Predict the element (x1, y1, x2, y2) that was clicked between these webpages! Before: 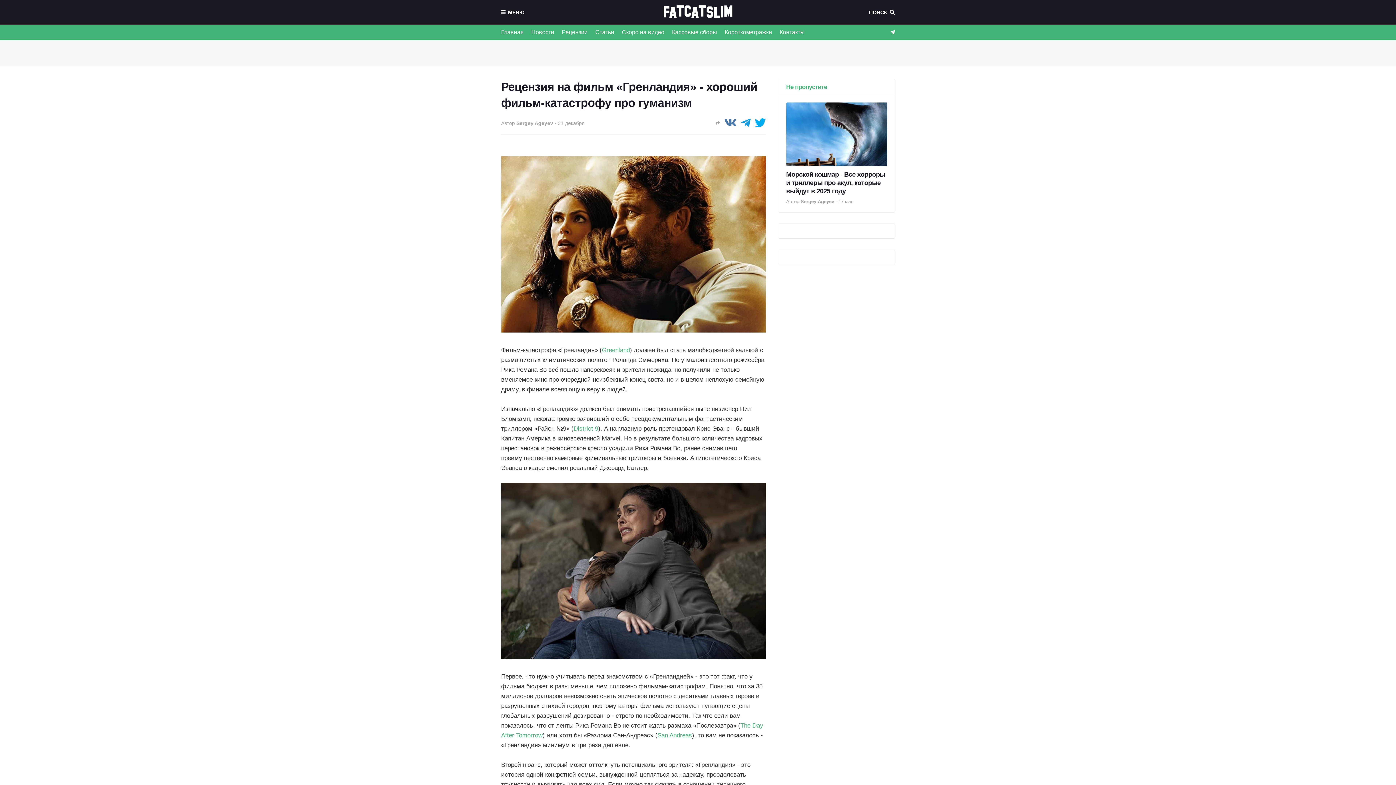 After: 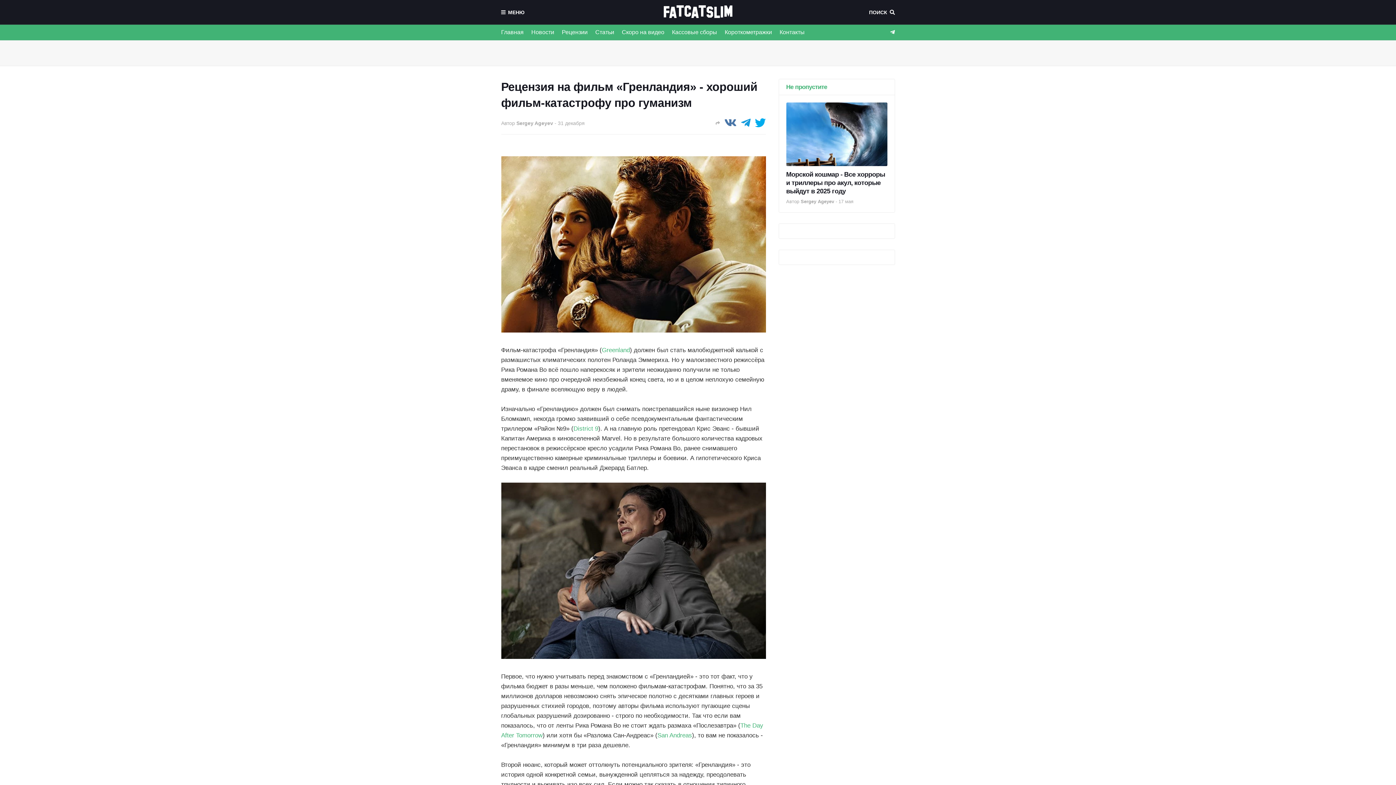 Action: bbox: (715, 120, 720, 126)